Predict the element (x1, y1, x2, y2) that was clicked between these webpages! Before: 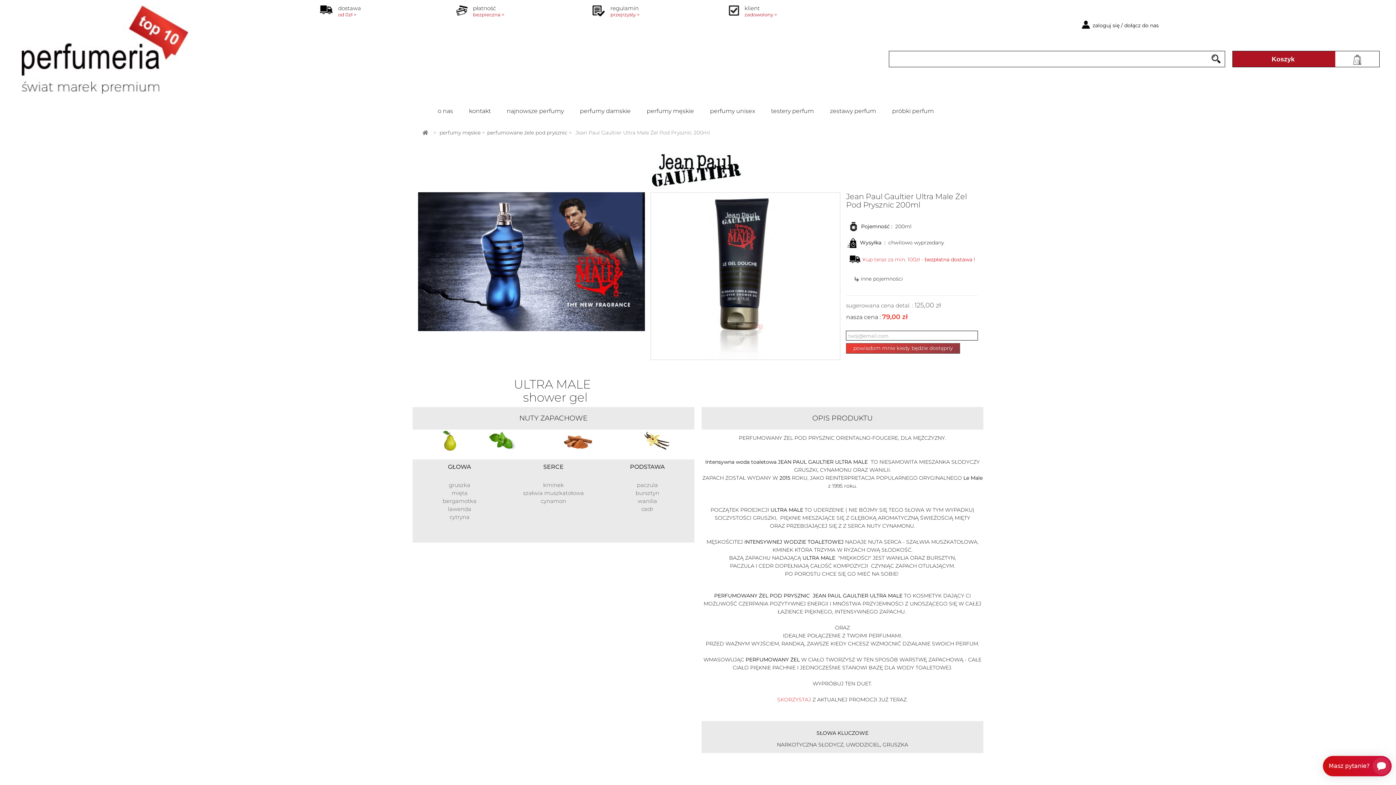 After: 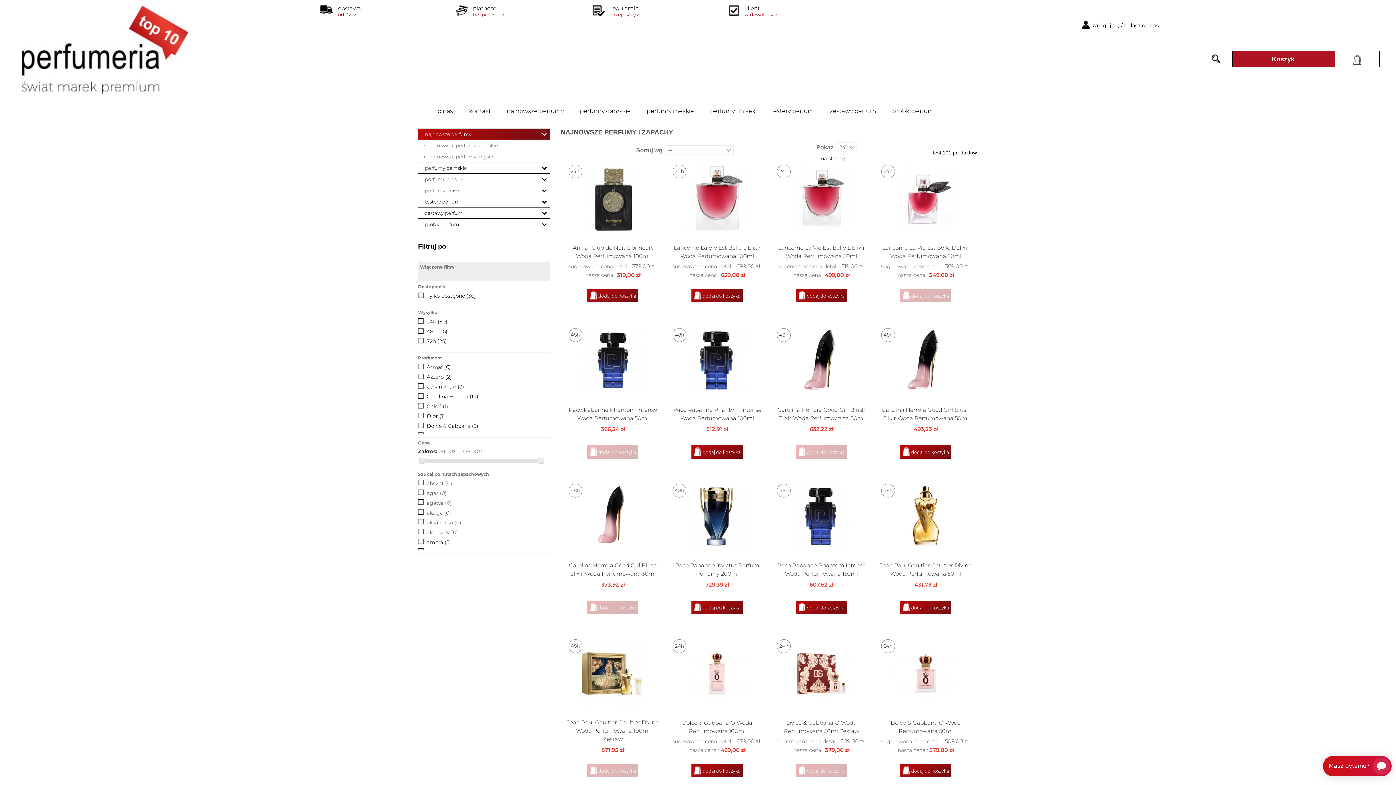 Action: label: najnowsze perfumy bbox: (504, 105, 566, 117)